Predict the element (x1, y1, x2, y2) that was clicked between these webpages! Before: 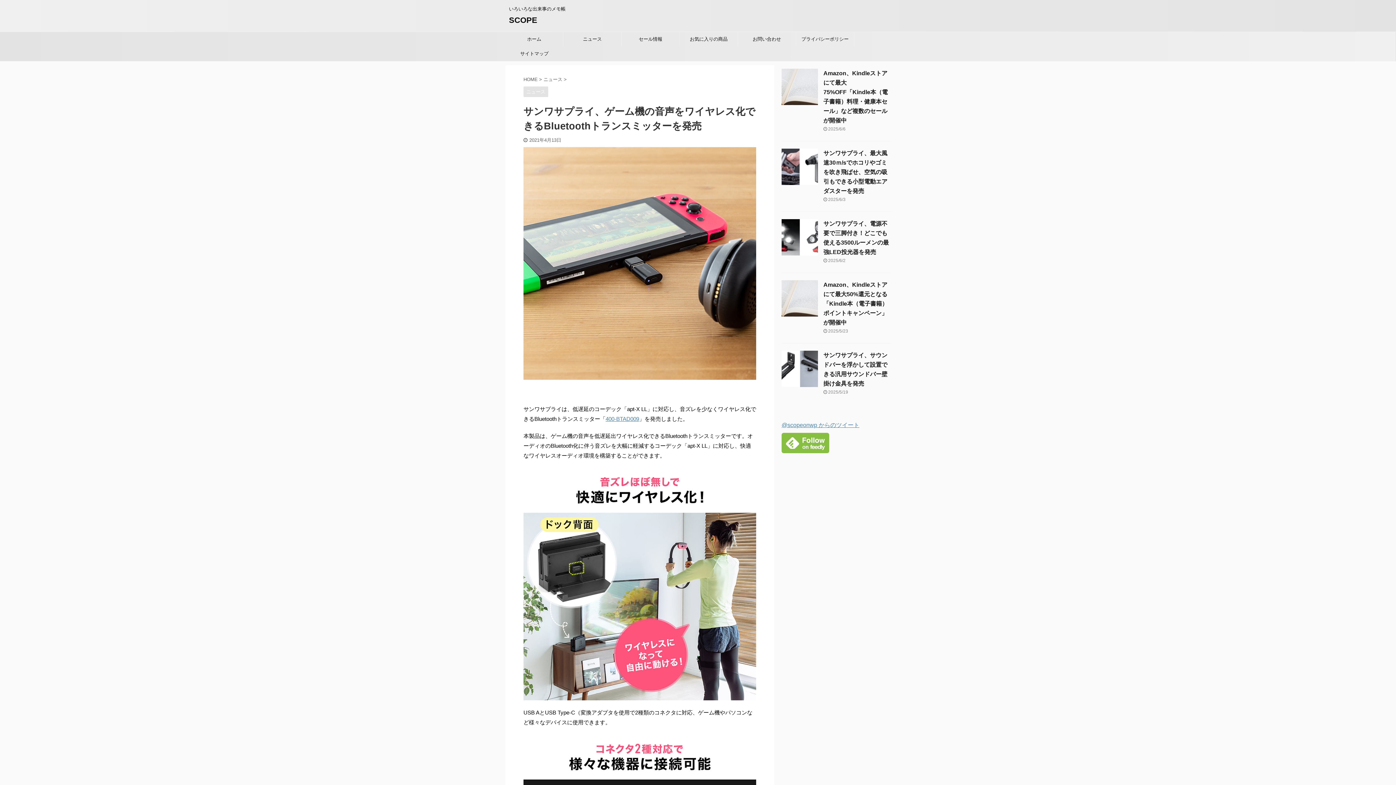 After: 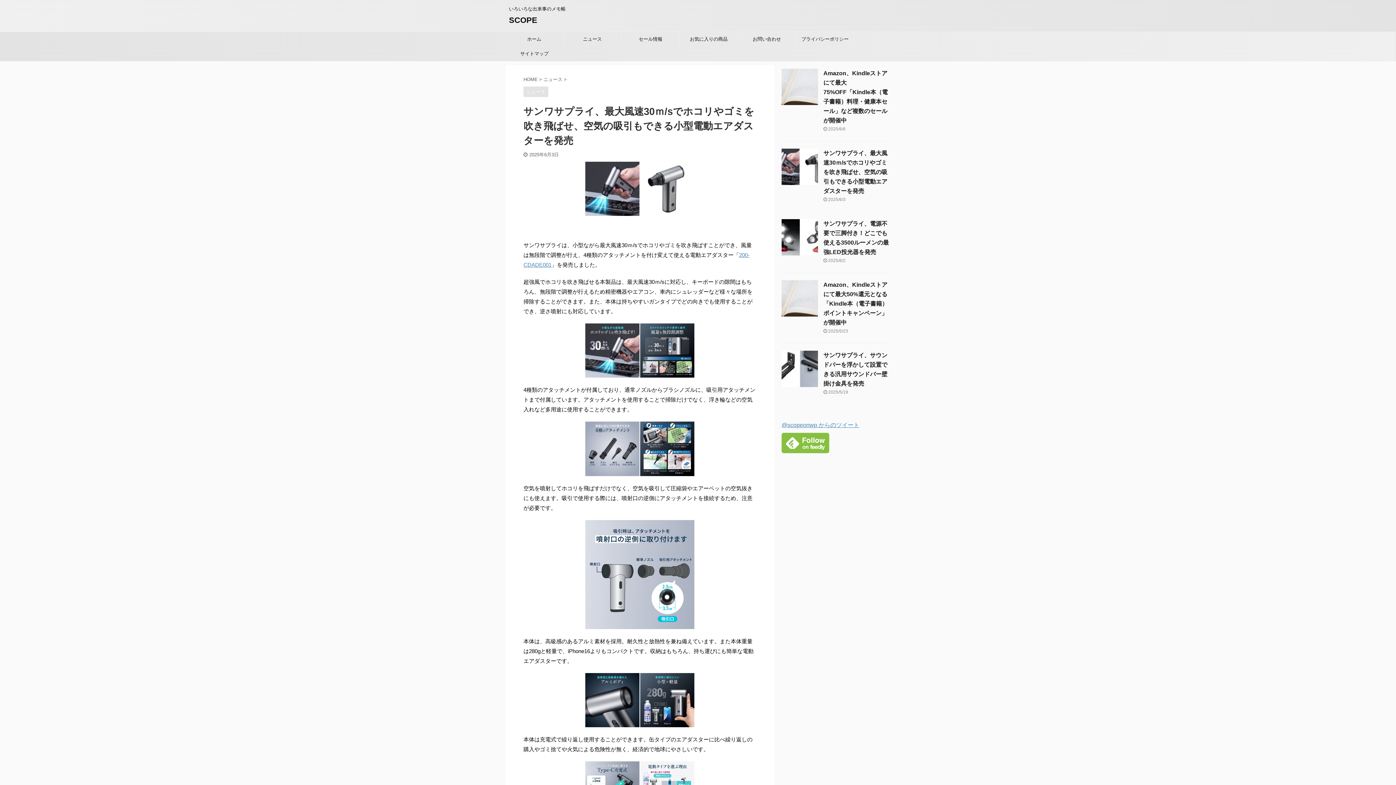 Action: bbox: (781, 178, 818, 184)